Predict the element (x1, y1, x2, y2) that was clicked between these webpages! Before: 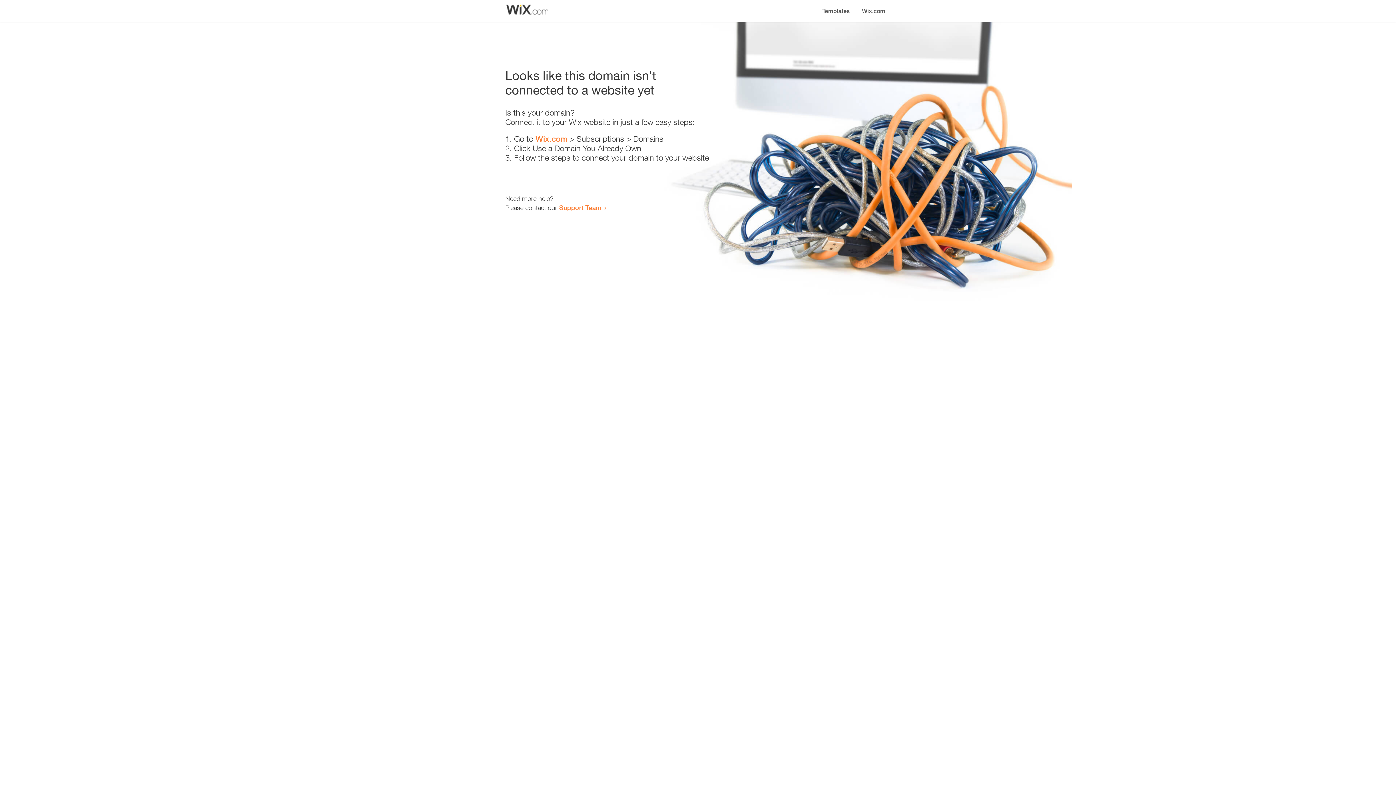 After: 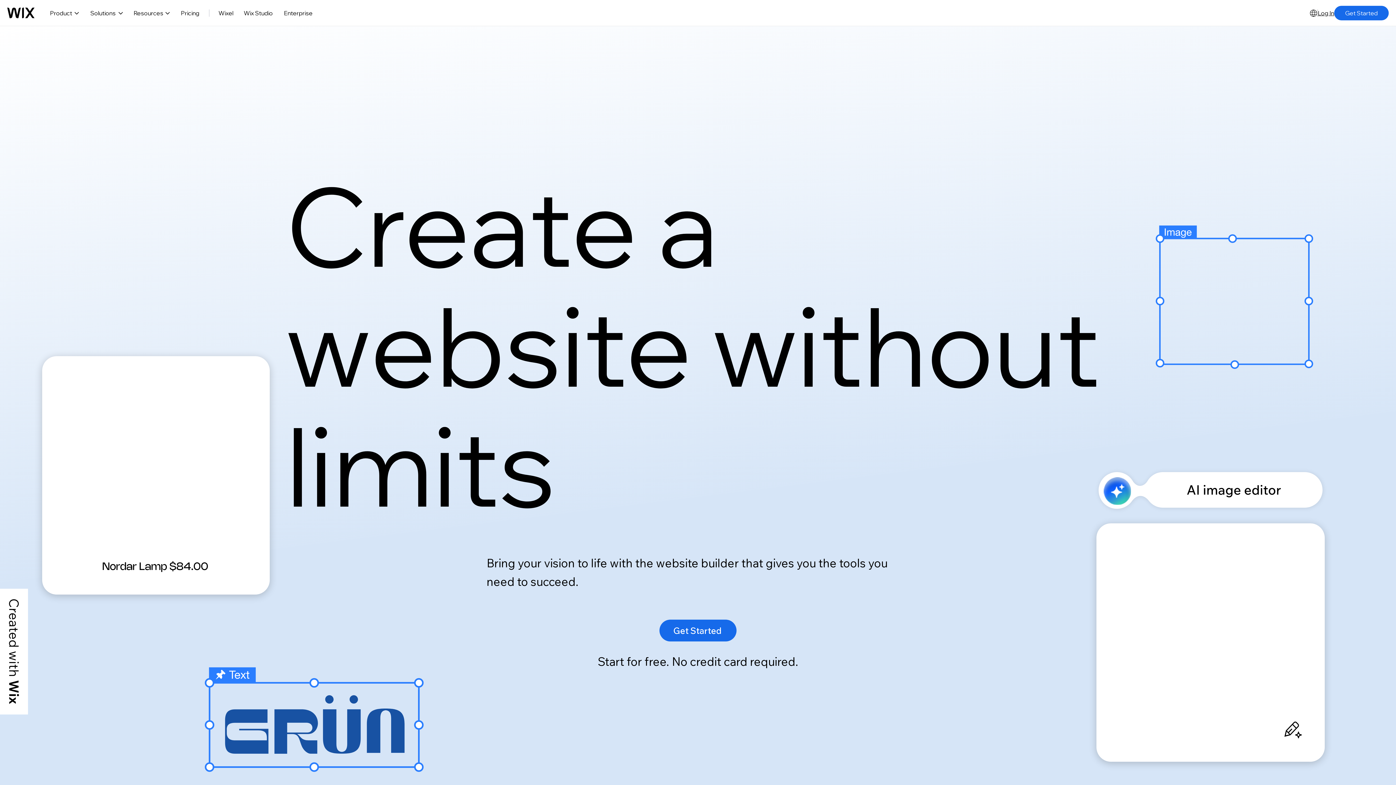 Action: bbox: (535, 134, 567, 143) label: Wix.com